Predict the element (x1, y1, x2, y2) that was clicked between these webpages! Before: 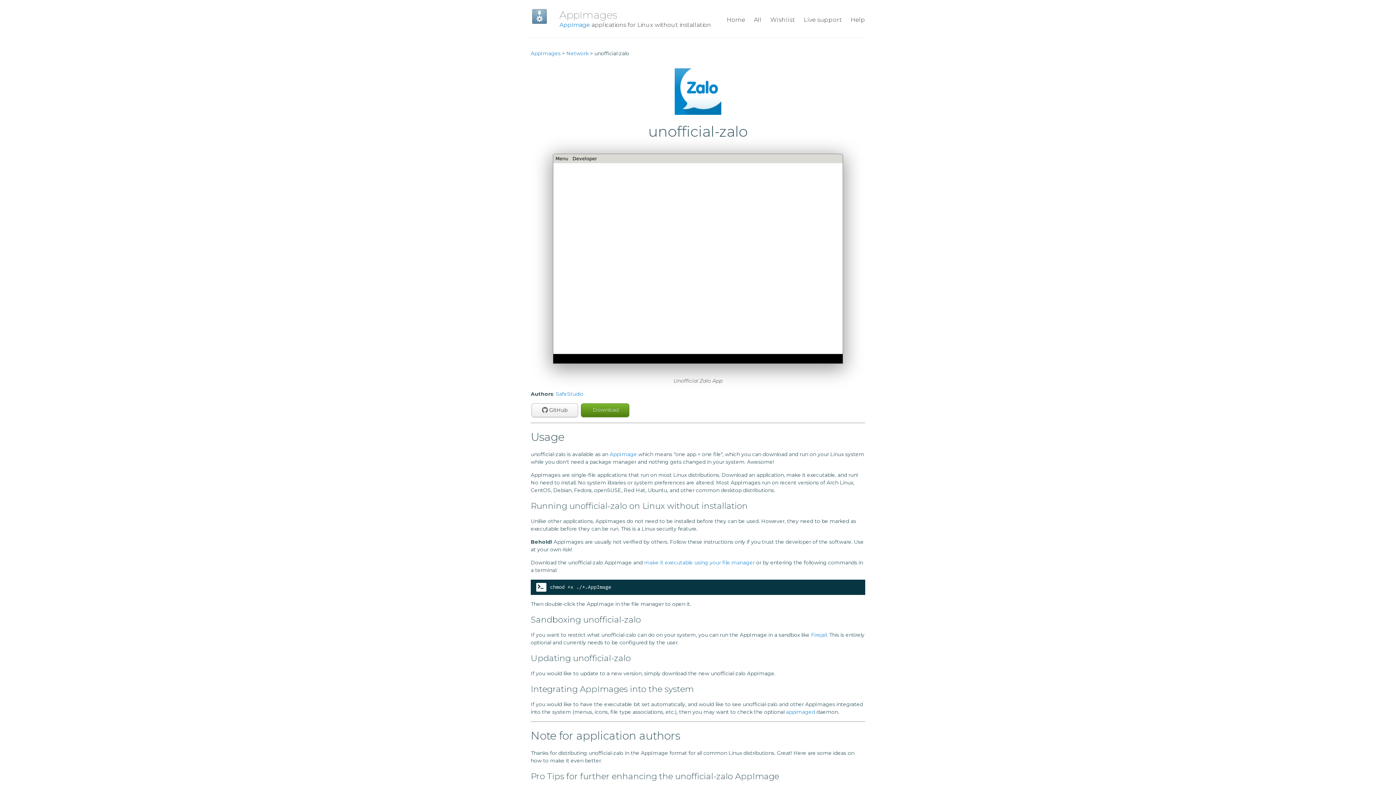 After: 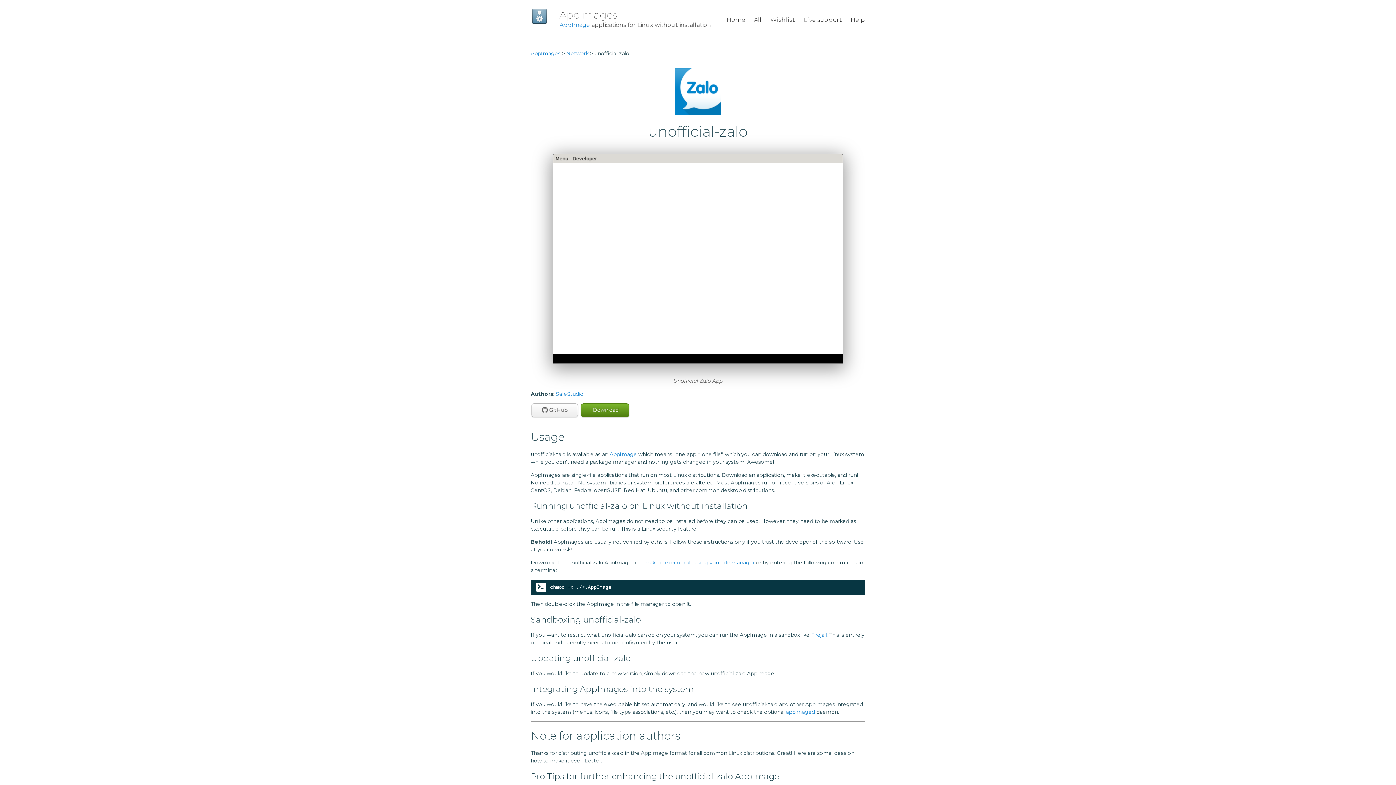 Action: bbox: (530, 148, 865, 372)